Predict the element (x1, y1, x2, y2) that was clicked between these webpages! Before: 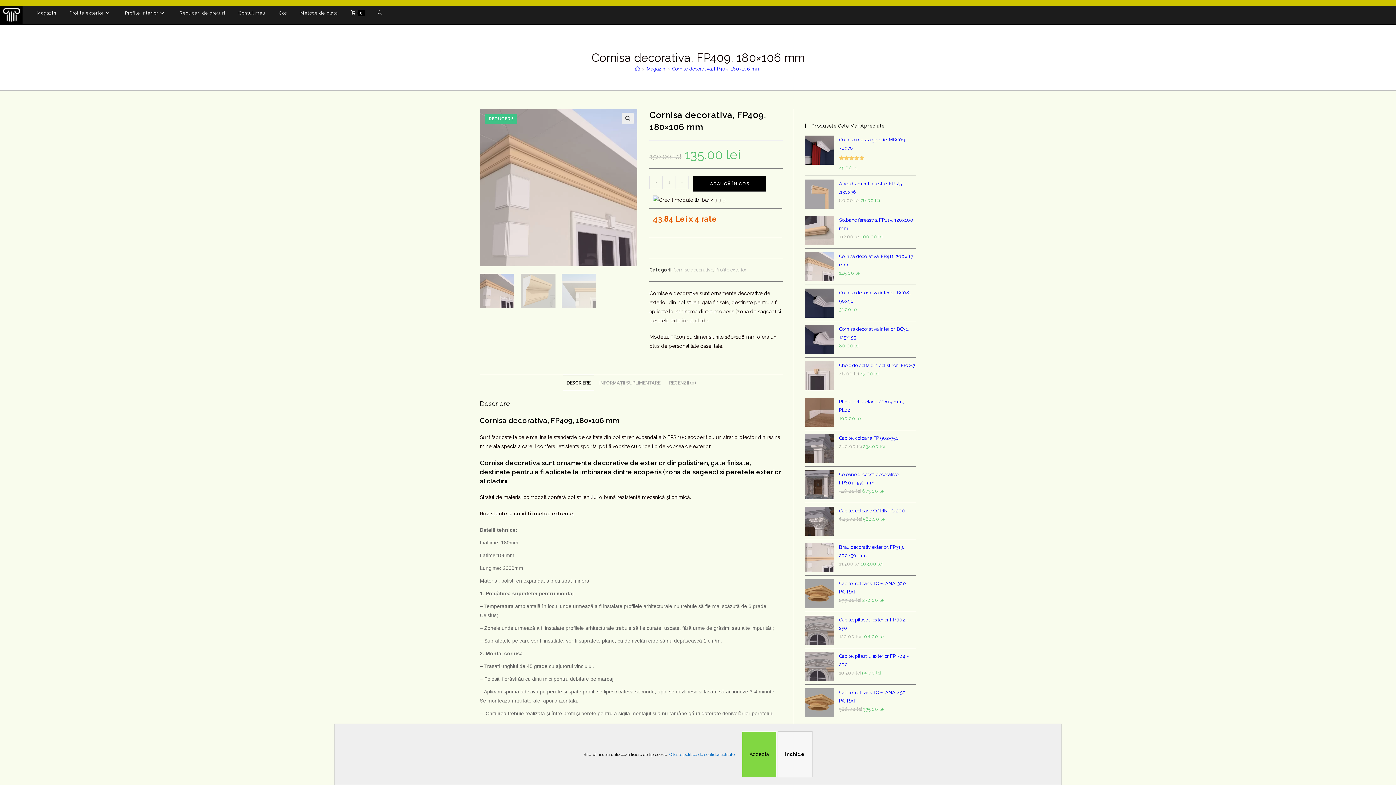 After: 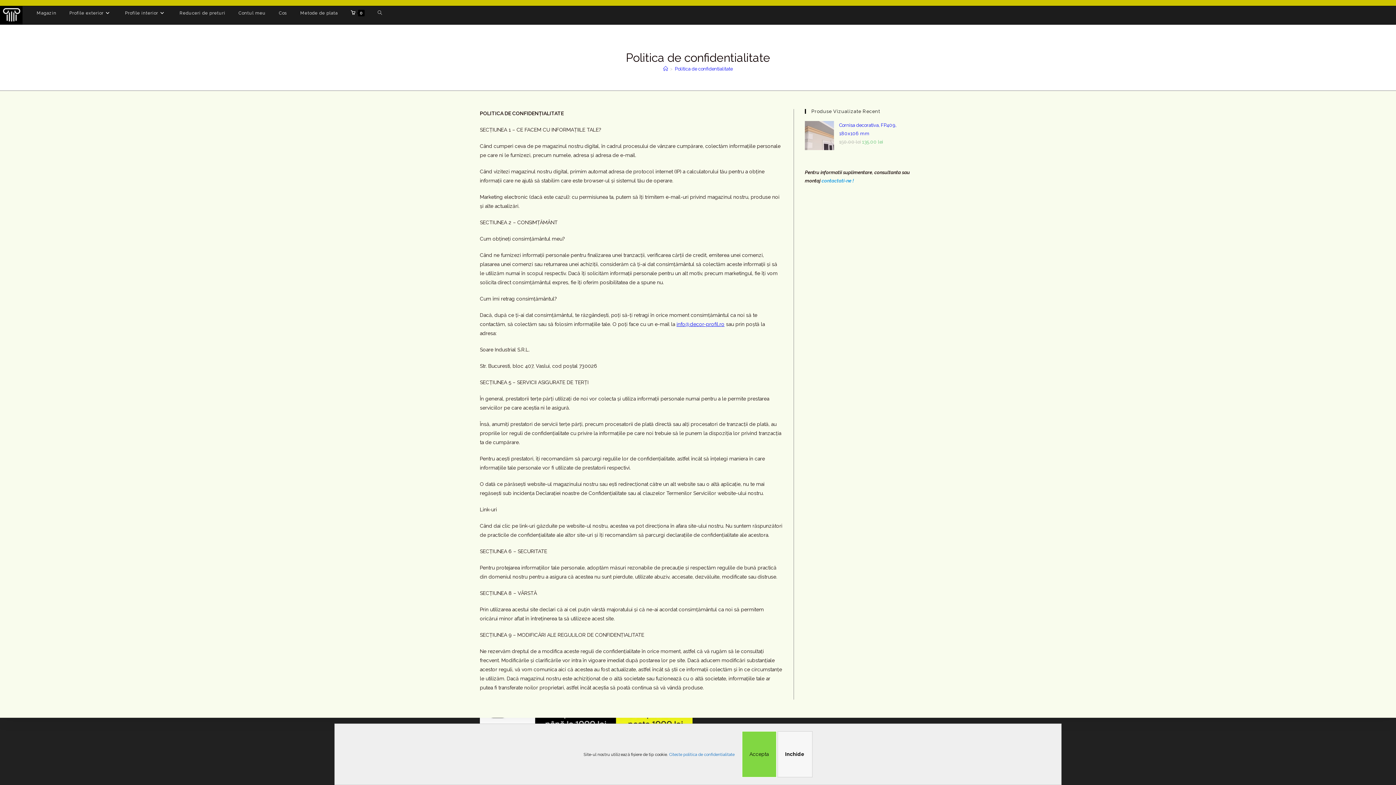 Action: label: Citeste politica de confidentialitate bbox: (669, 752, 734, 757)